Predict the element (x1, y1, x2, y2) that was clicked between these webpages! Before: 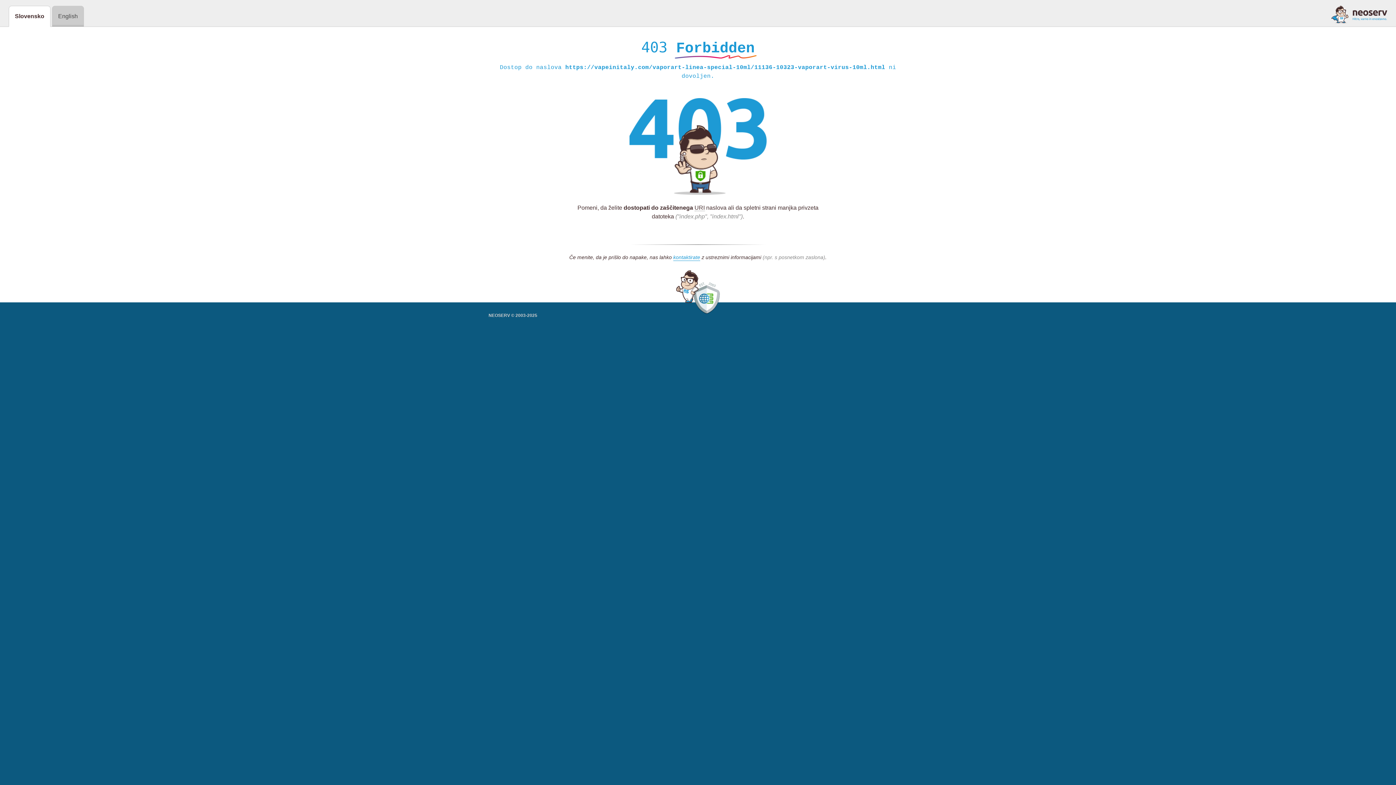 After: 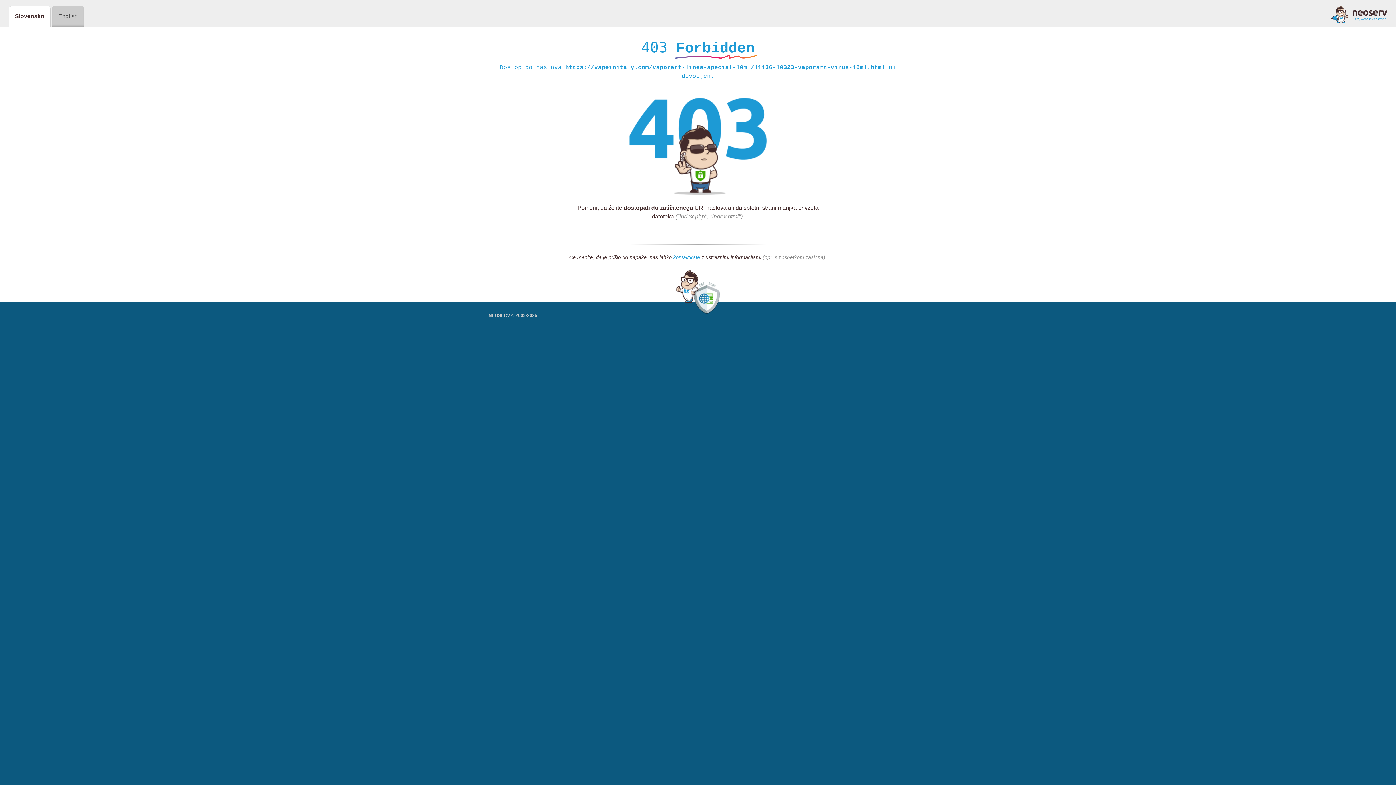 Action: bbox: (1331, 5, 1387, 23)